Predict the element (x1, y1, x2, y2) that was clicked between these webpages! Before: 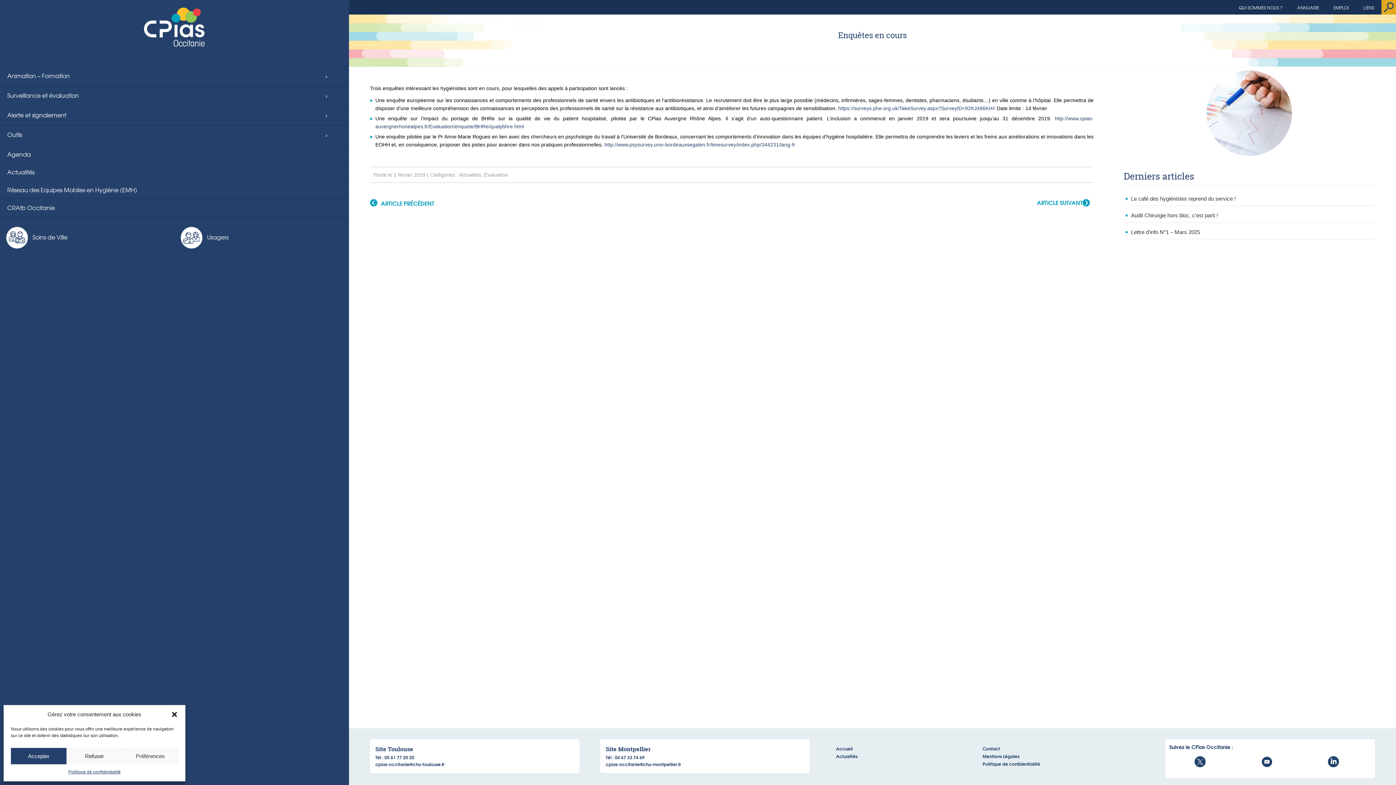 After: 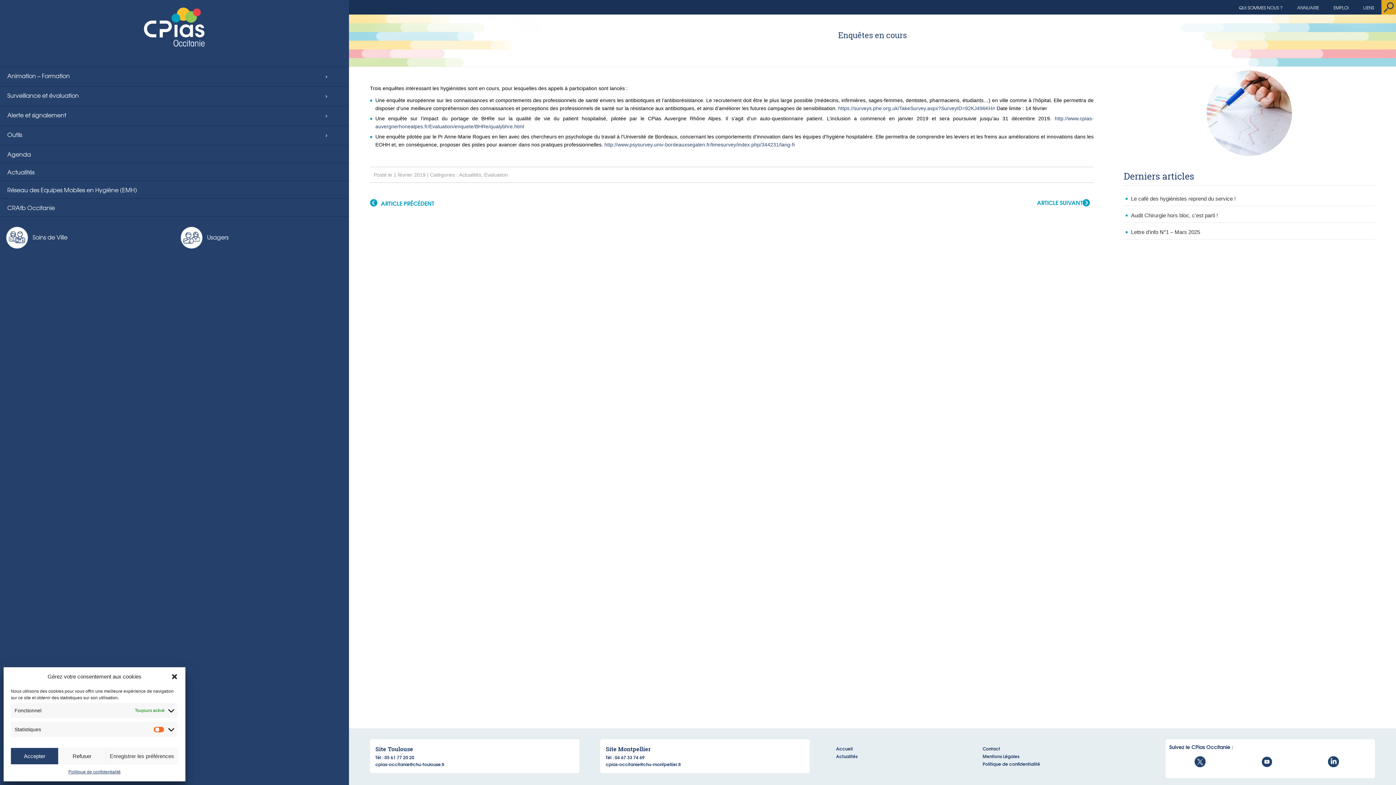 Action: label: Préférences bbox: (122, 748, 178, 764)